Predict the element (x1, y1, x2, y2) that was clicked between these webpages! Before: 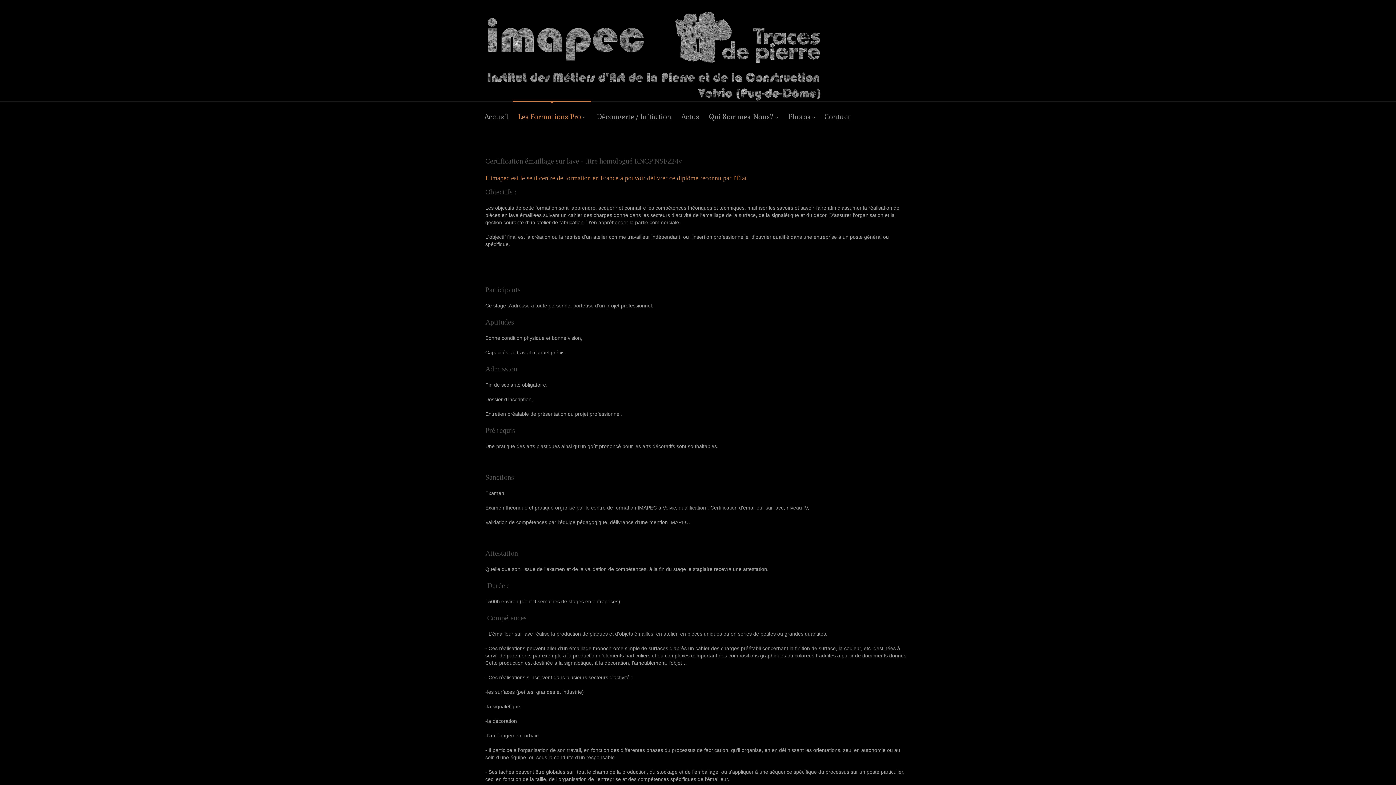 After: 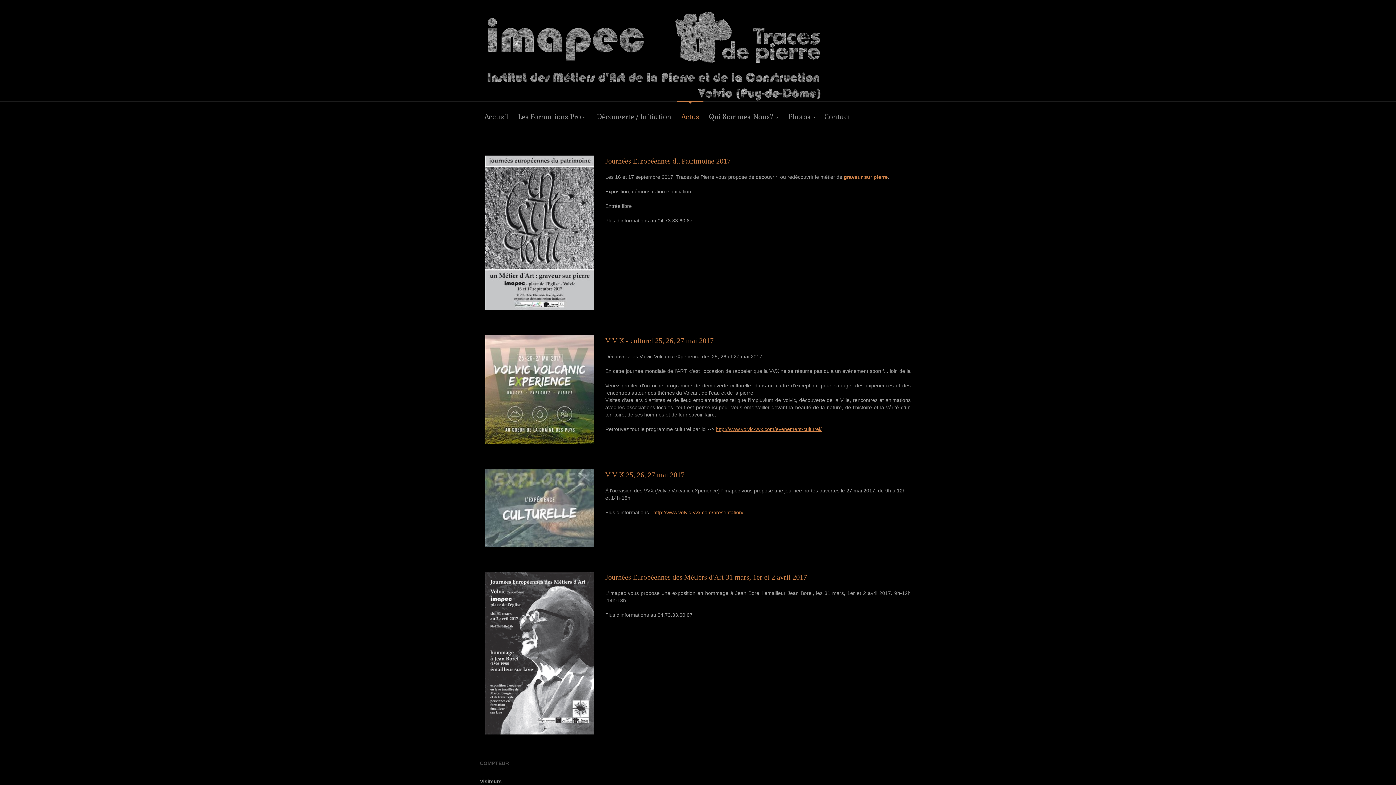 Action: bbox: (677, 100, 703, 133) label: Actus